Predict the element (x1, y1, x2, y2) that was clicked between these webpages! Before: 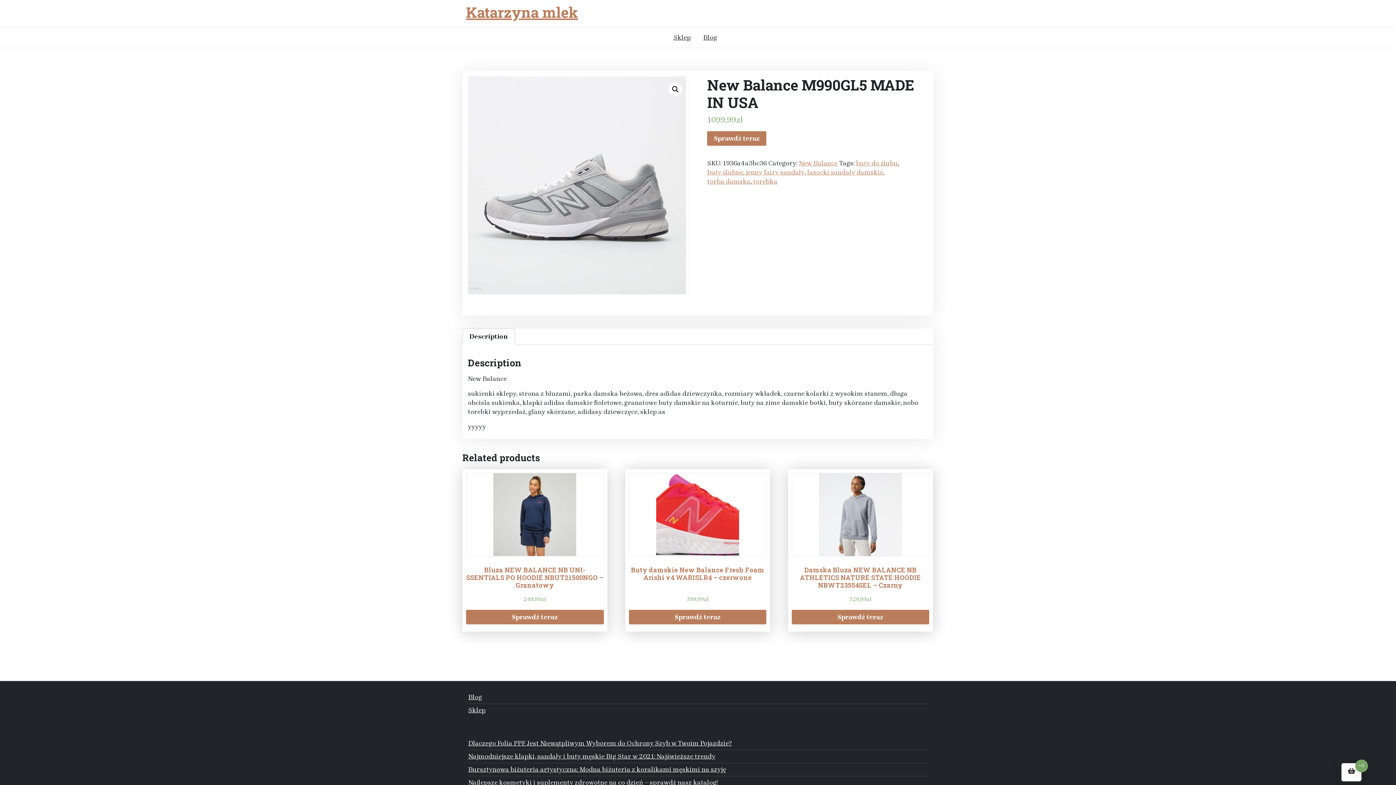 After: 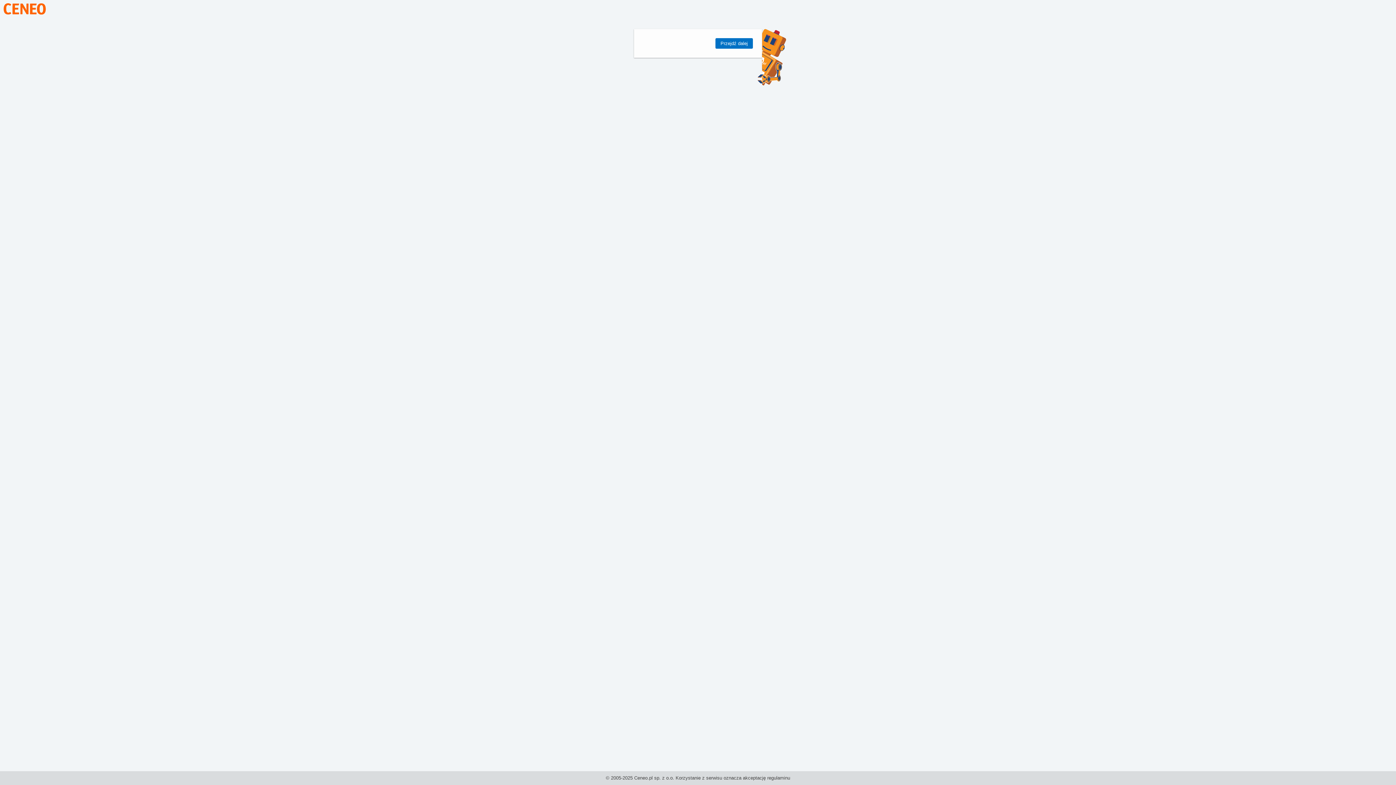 Action: label: Sprawdź teraz bbox: (791, 610, 929, 624)